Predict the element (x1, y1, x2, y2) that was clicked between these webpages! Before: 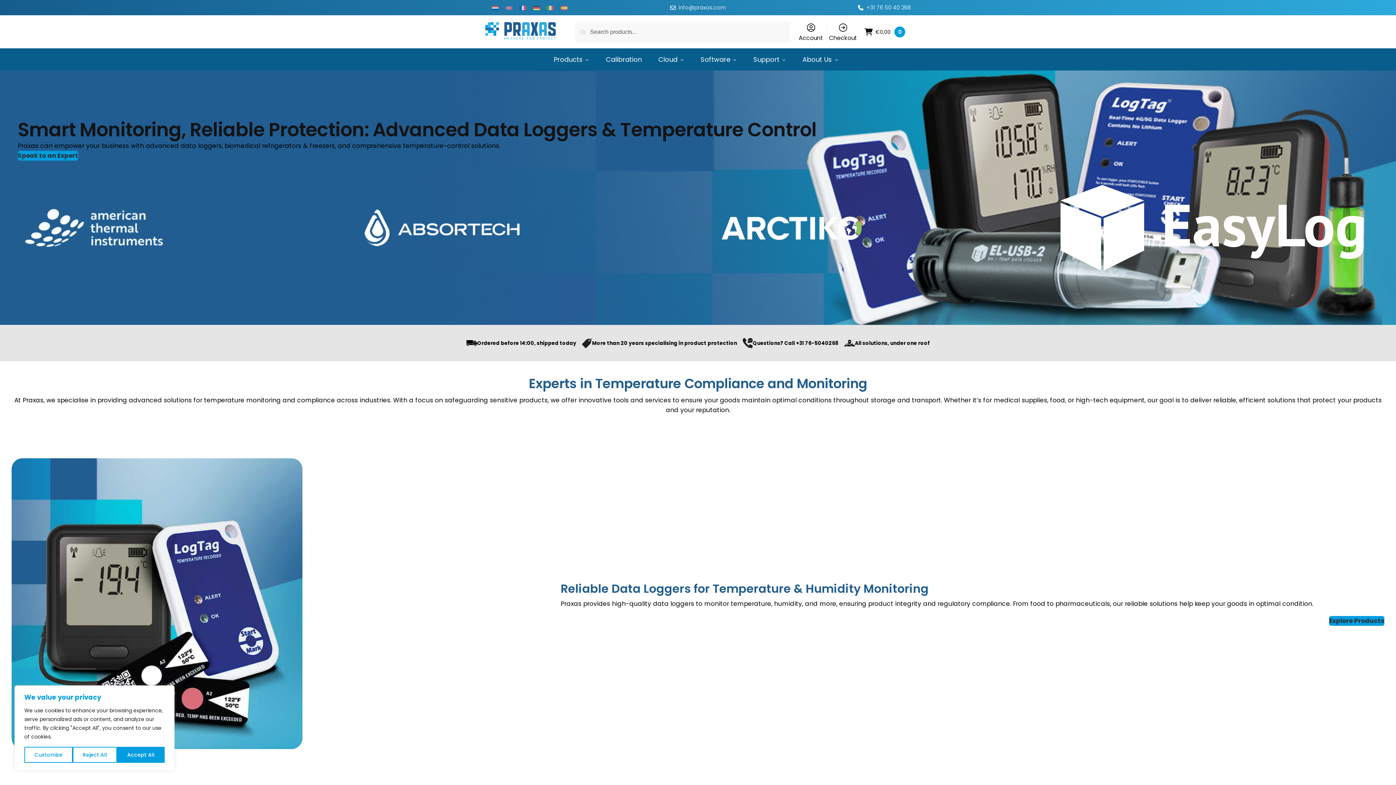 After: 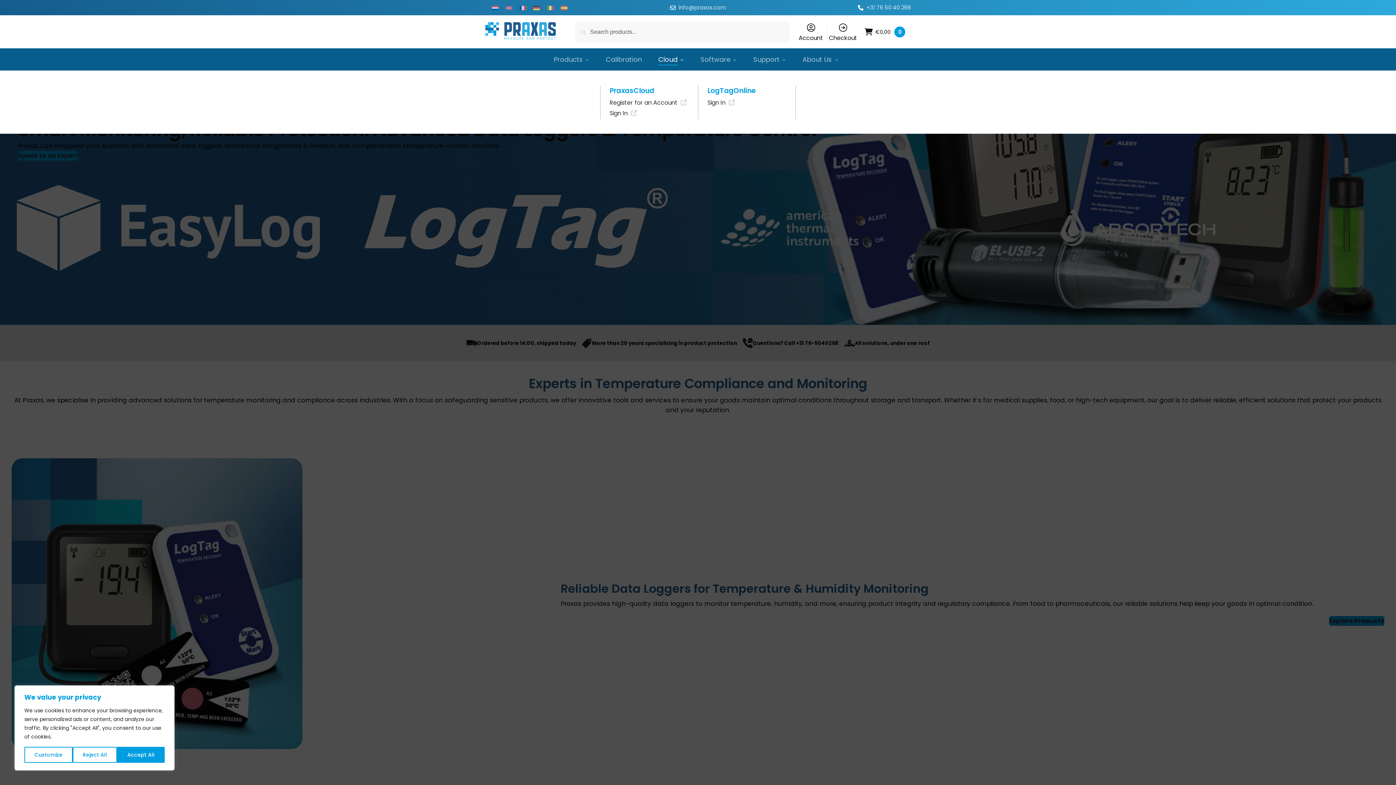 Action: bbox: (654, 48, 687, 70) label: Cloud